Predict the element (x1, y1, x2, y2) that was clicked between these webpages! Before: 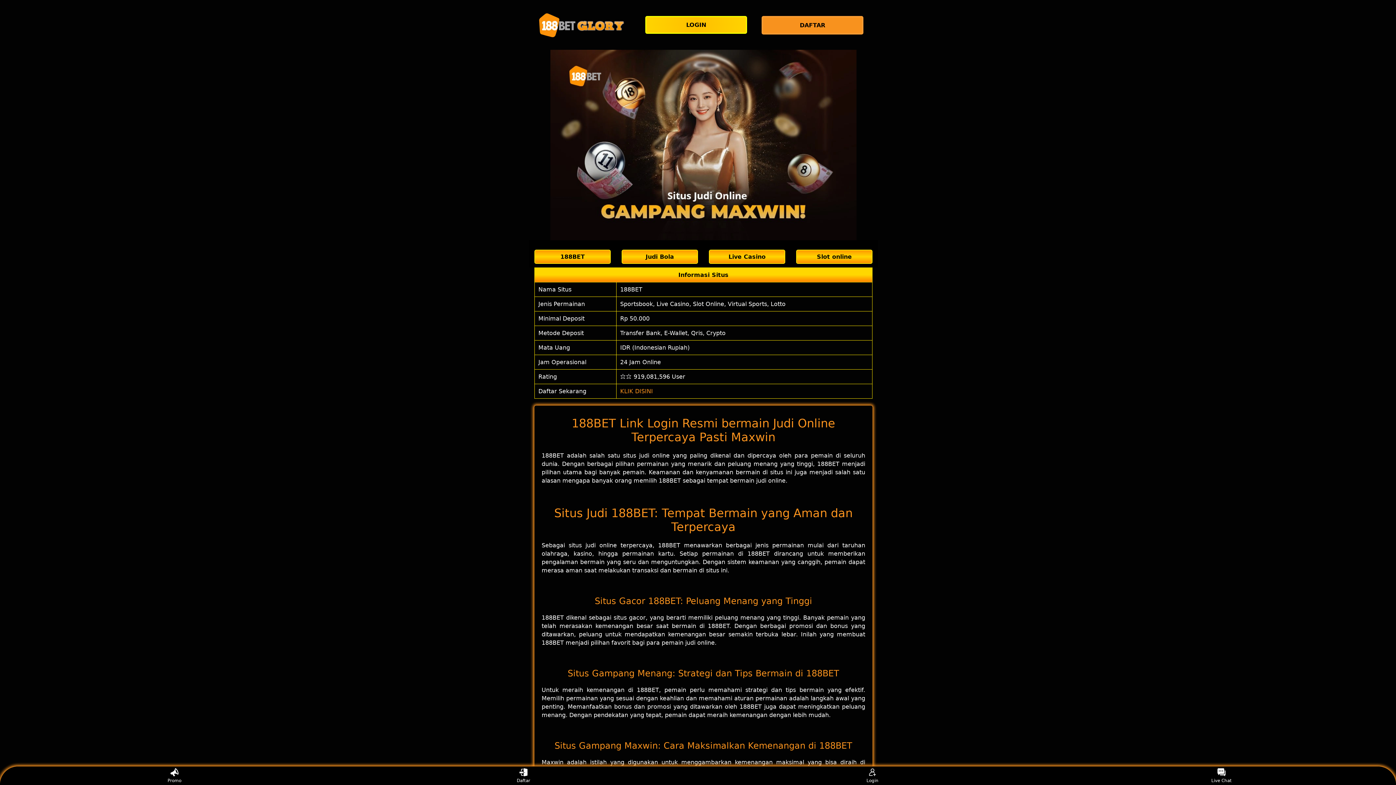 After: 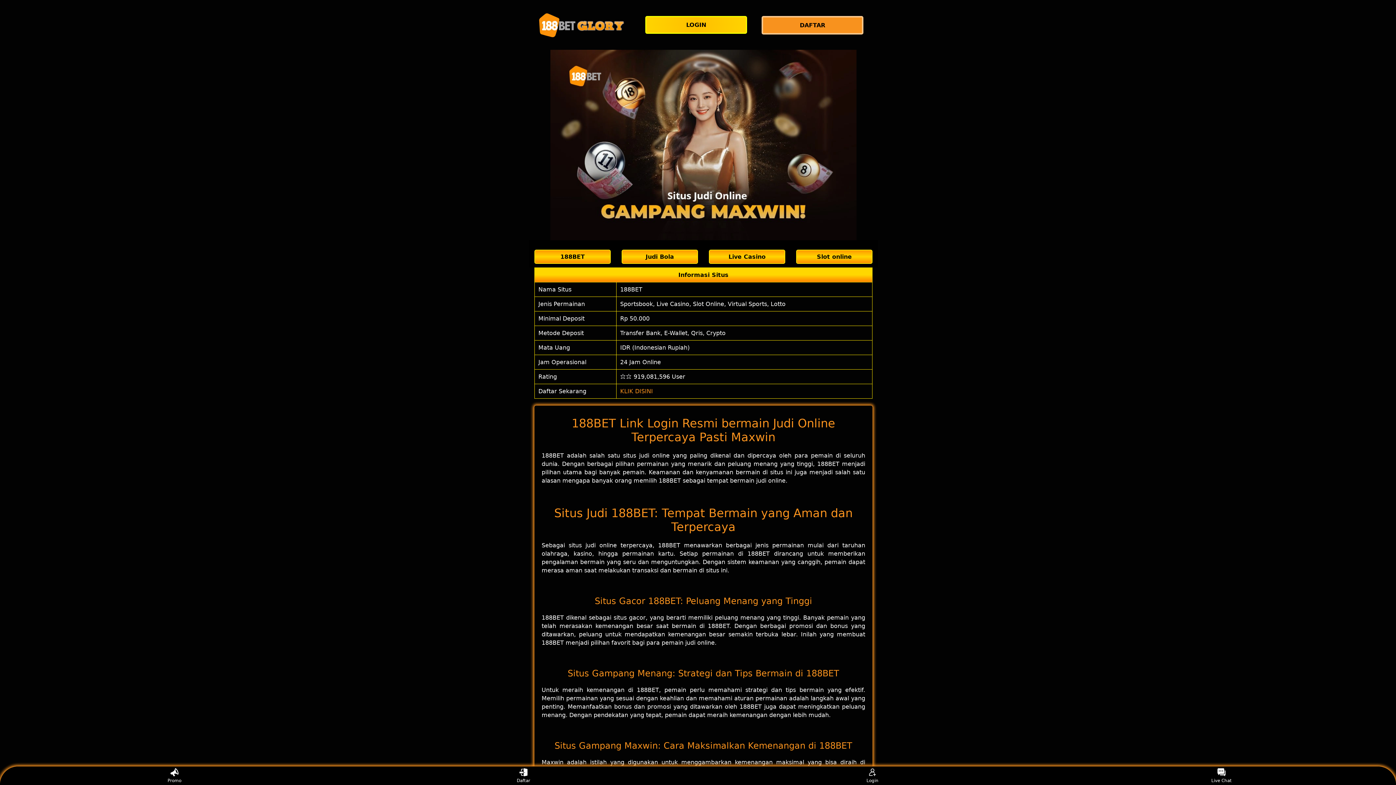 Action: label: 188BET bbox: (620, 286, 642, 292)